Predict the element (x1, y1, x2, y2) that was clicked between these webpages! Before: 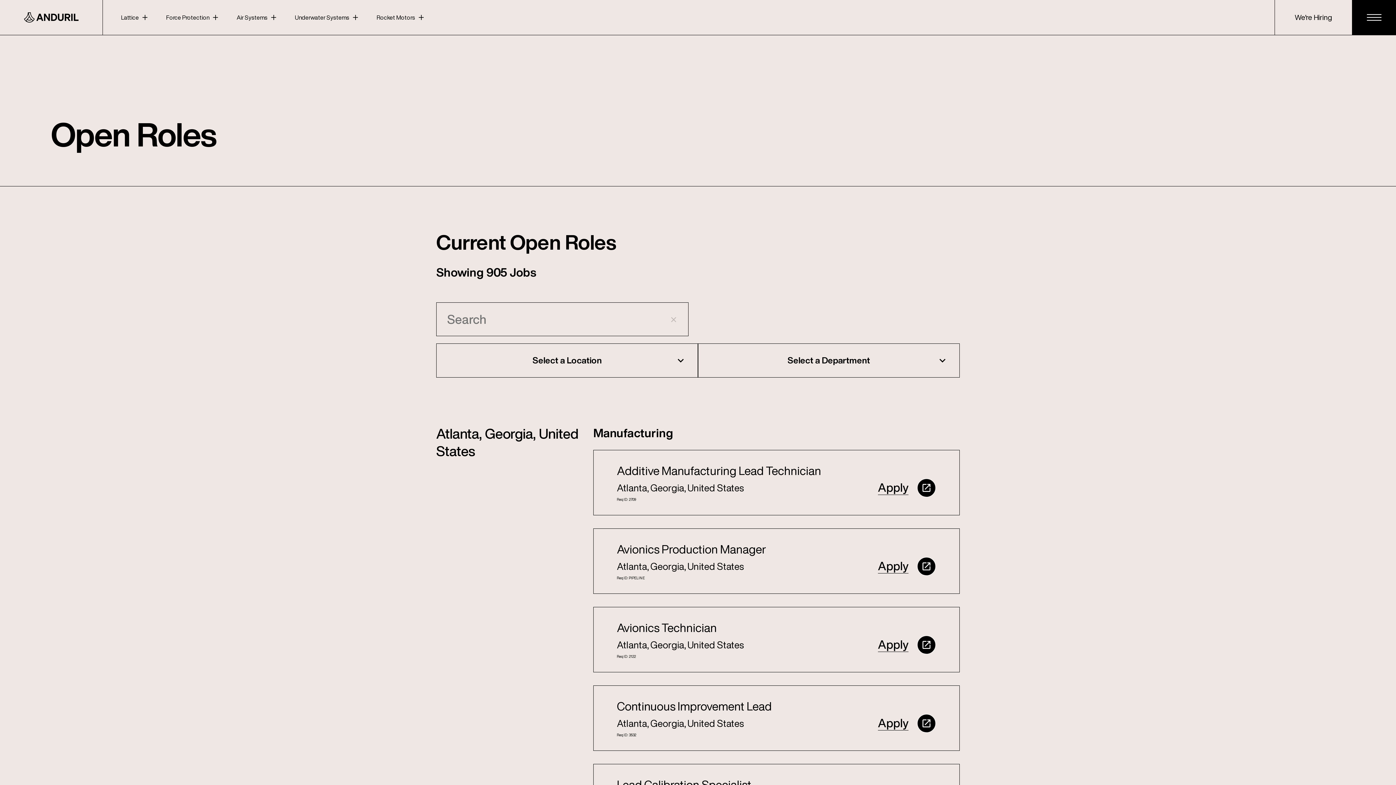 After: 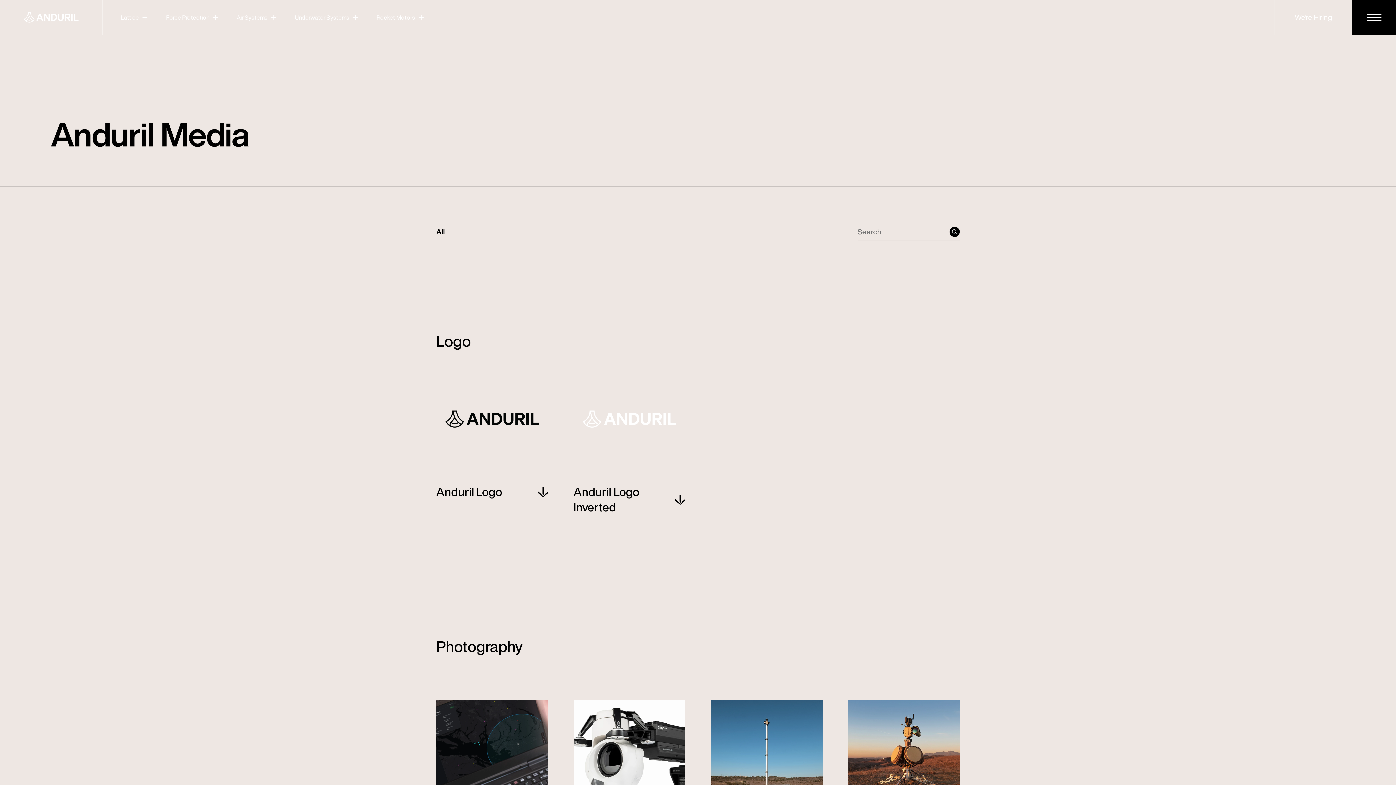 Action: bbox: (683, 653, 703, 663) label: Media